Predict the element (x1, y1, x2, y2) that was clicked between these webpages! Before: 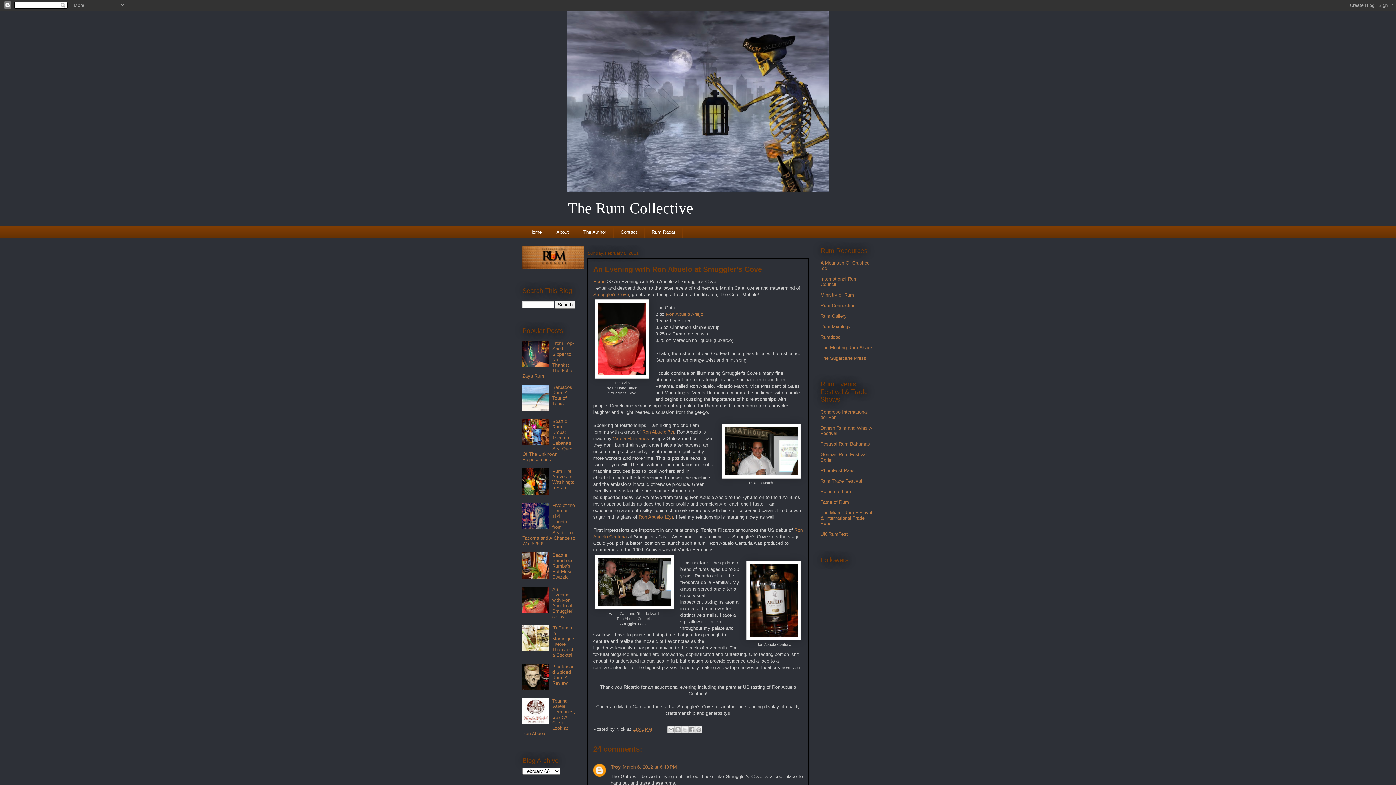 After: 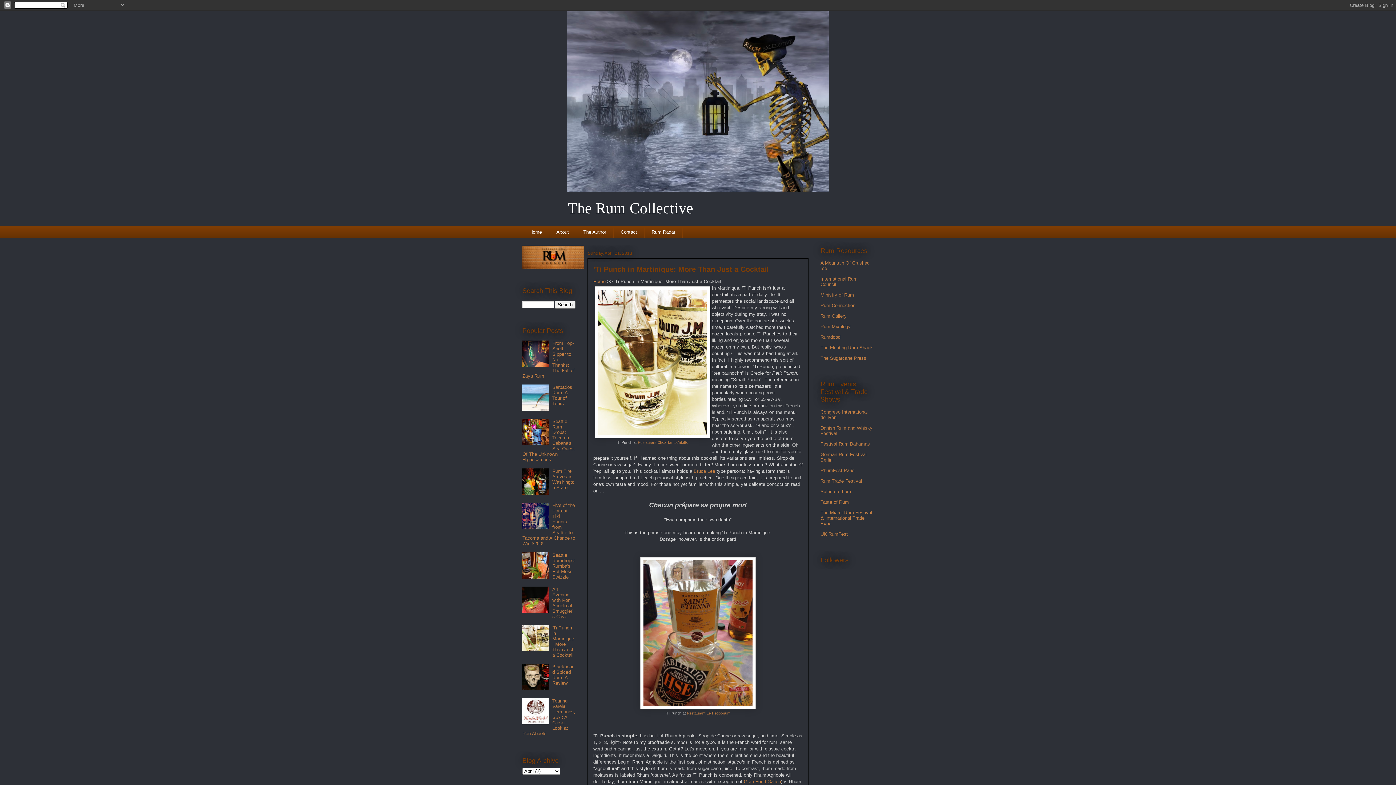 Action: label: 'Ti Punch in Martinique: More Than Just a Cocktail bbox: (552, 625, 574, 658)